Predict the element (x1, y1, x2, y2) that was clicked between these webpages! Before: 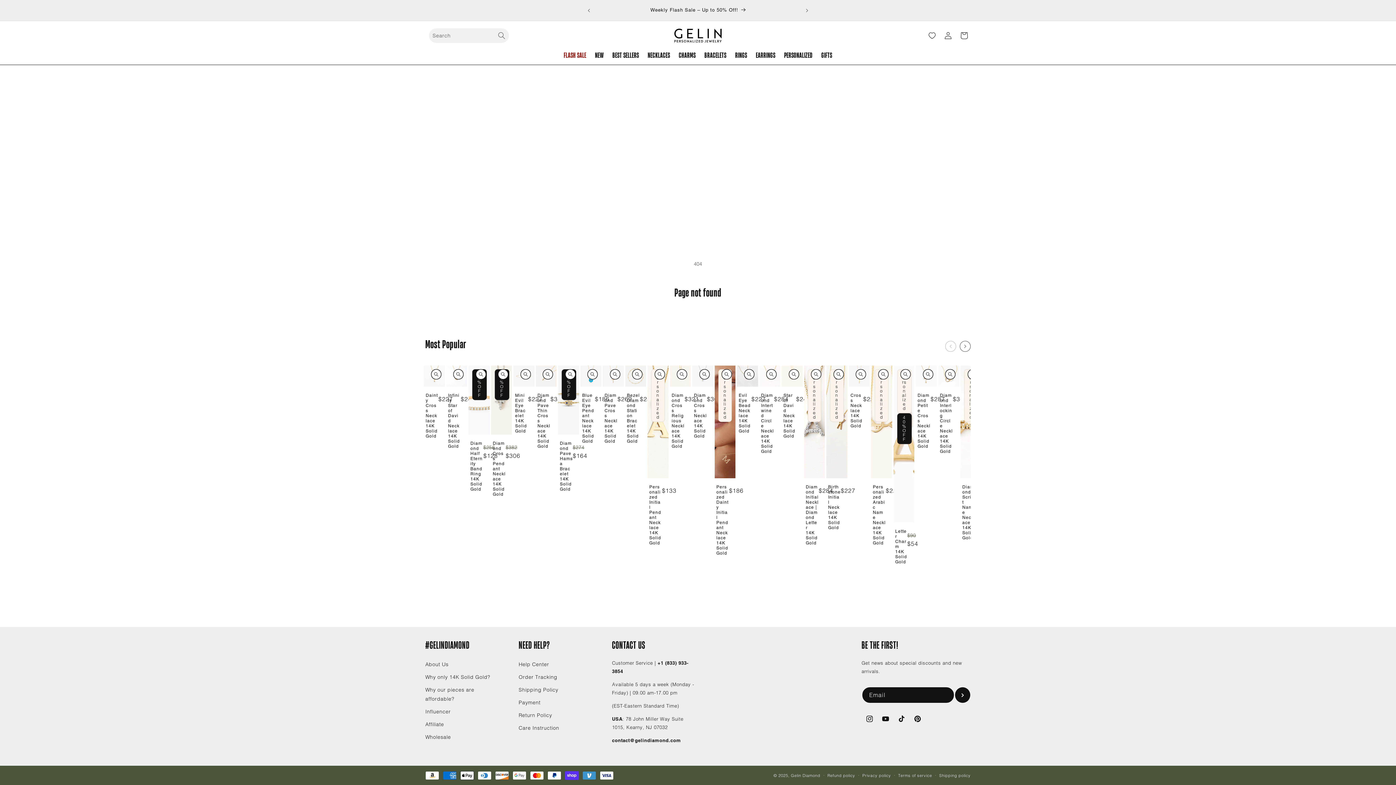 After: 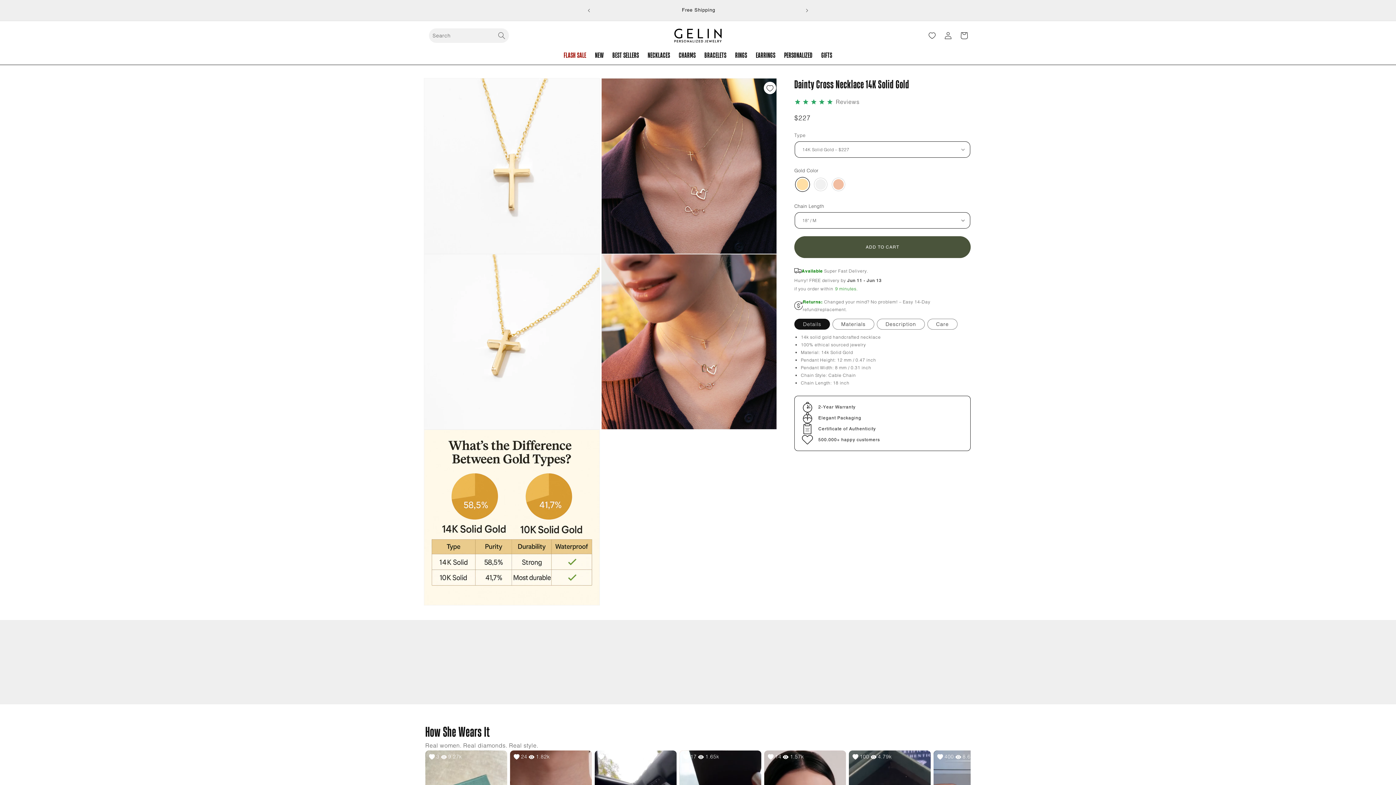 Action: label: Dainty Cross Necklace
14K Solid Gold bbox: (425, 392, 438, 438)